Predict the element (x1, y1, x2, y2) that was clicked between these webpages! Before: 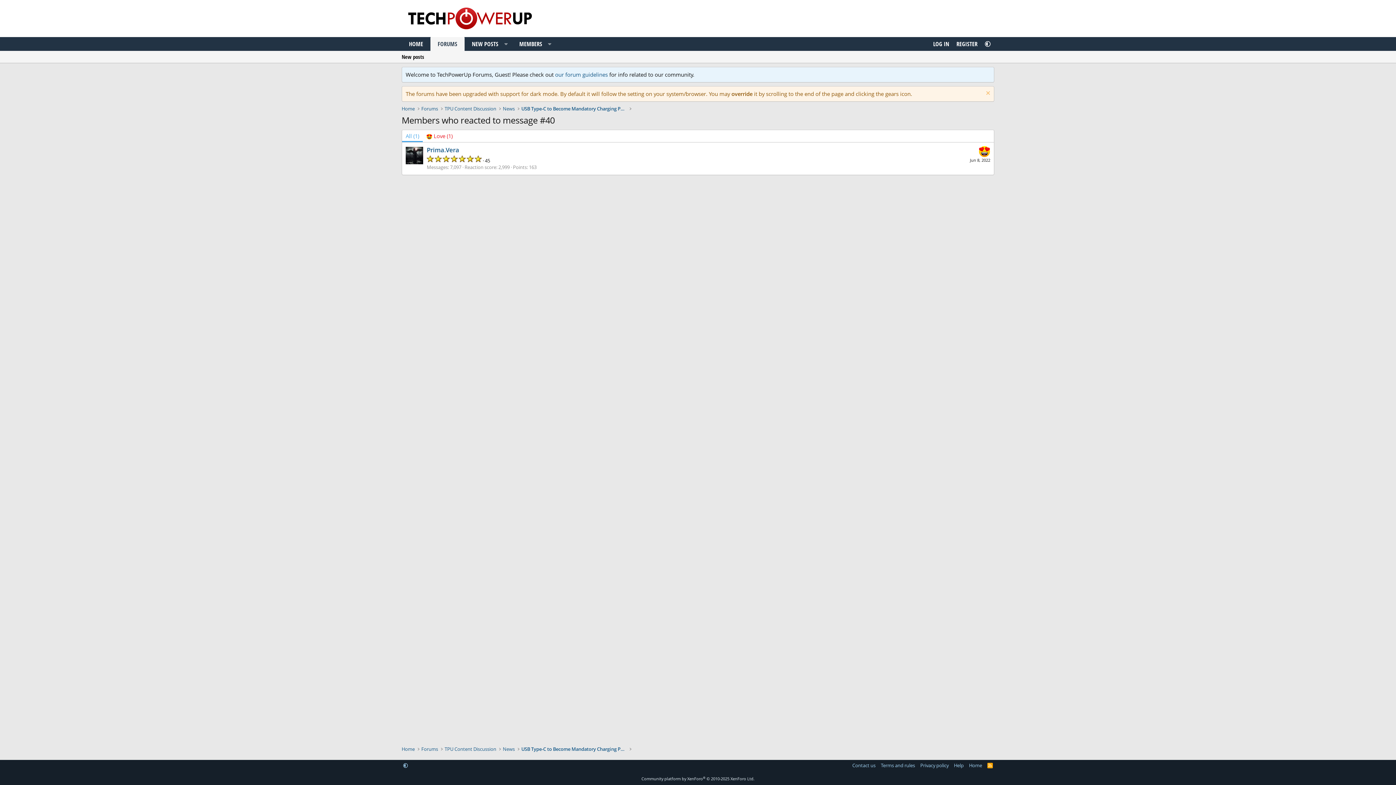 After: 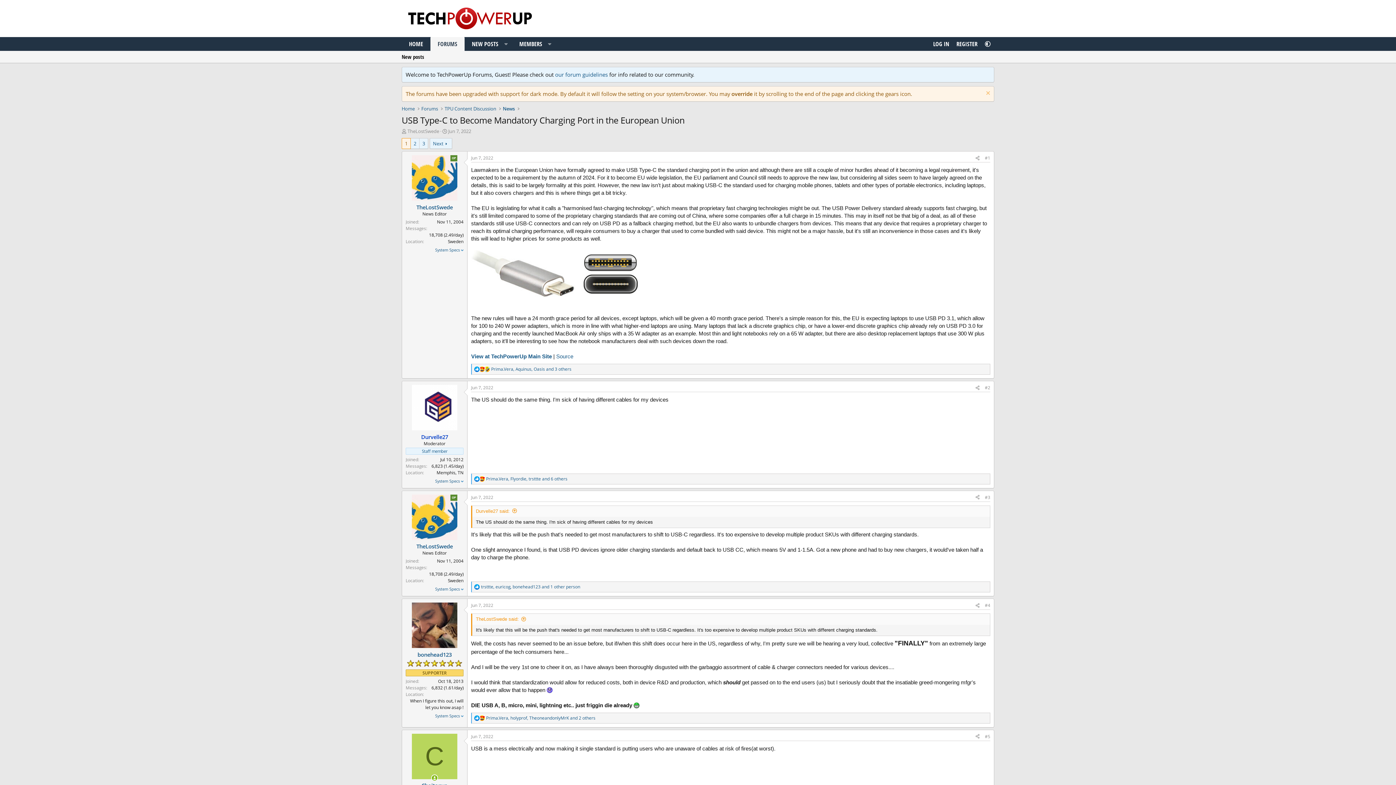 Action: bbox: (519, 104, 628, 113) label: USB Type-C to Become Mandatory Charging Port in the European Union